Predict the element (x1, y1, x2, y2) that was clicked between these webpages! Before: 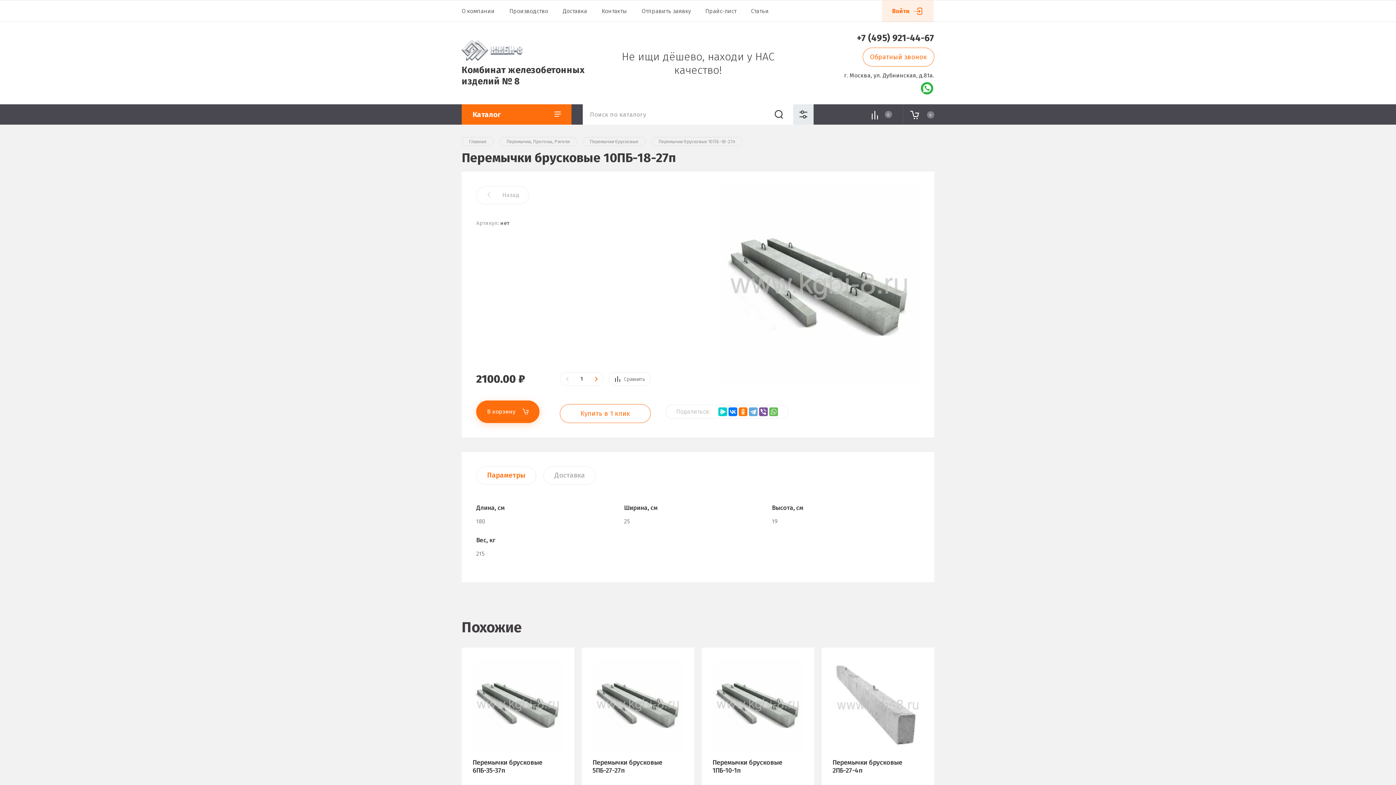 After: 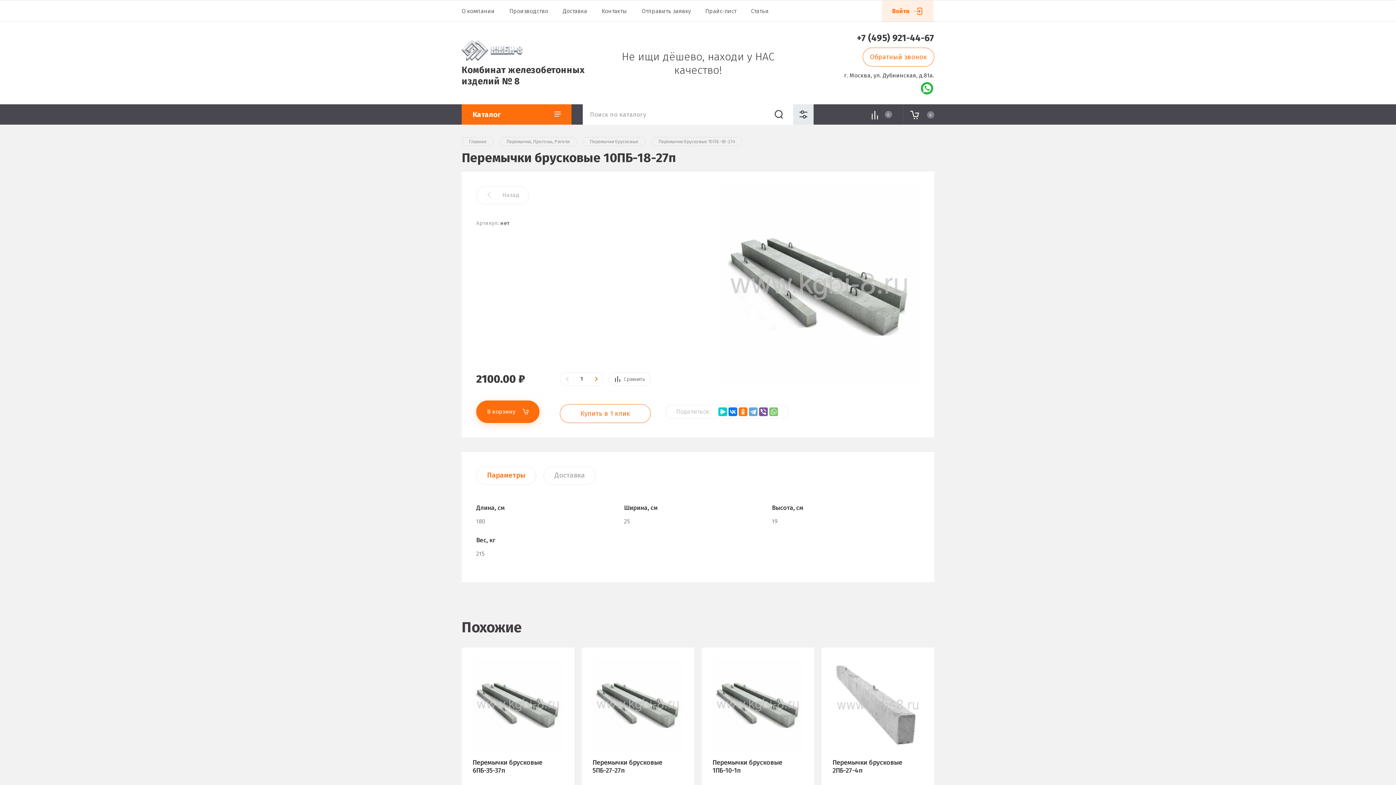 Action: bbox: (769, 407, 778, 416)